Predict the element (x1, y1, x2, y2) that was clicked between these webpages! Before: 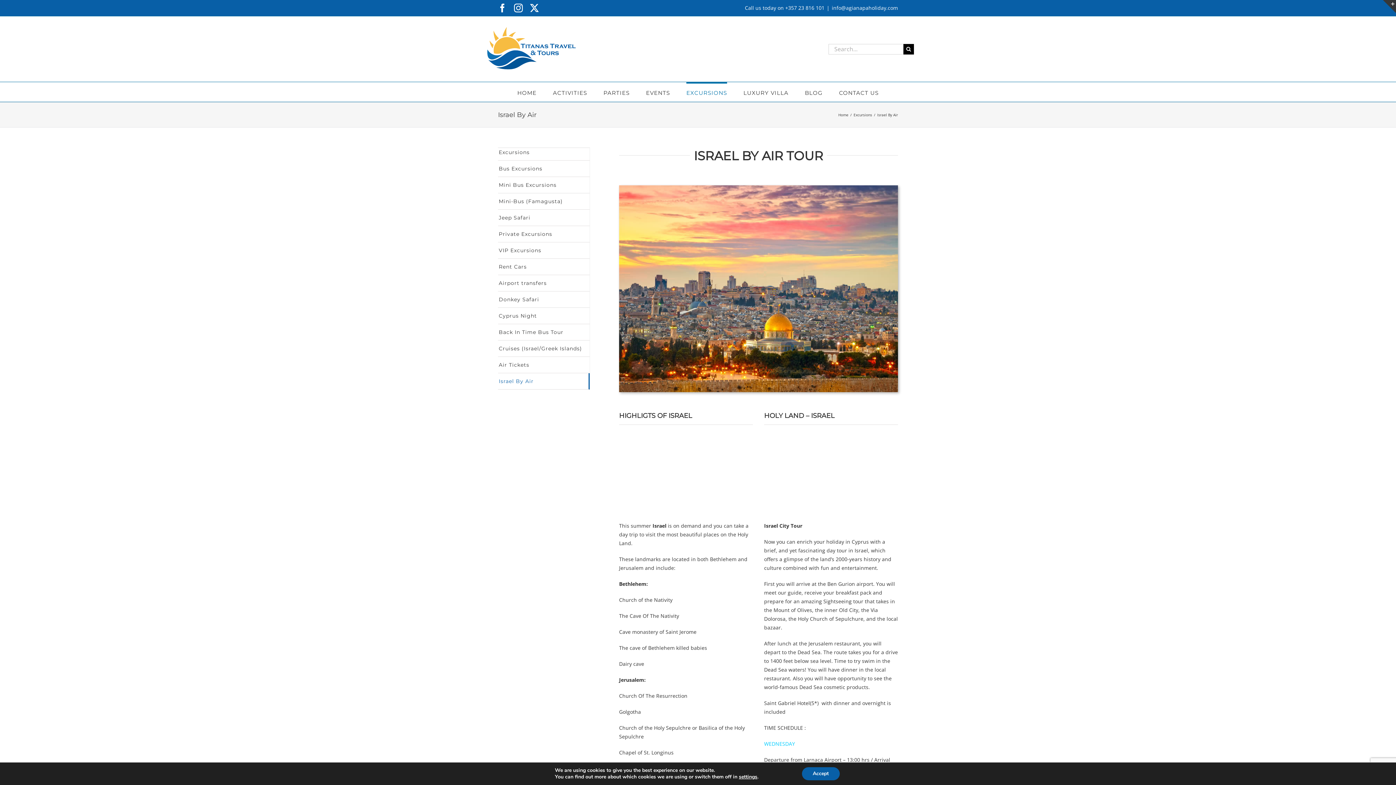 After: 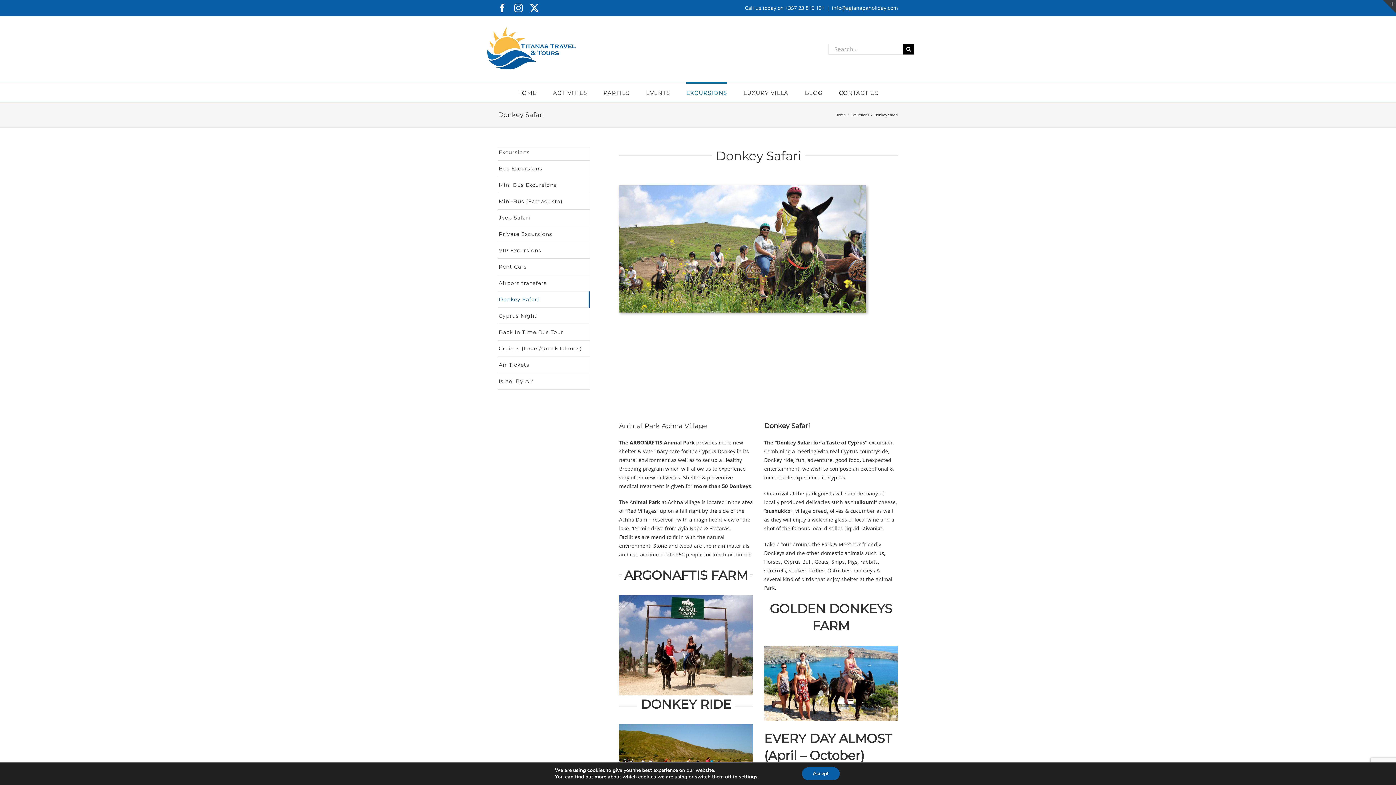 Action: bbox: (498, 296, 539, 302) label: Donkey Safari